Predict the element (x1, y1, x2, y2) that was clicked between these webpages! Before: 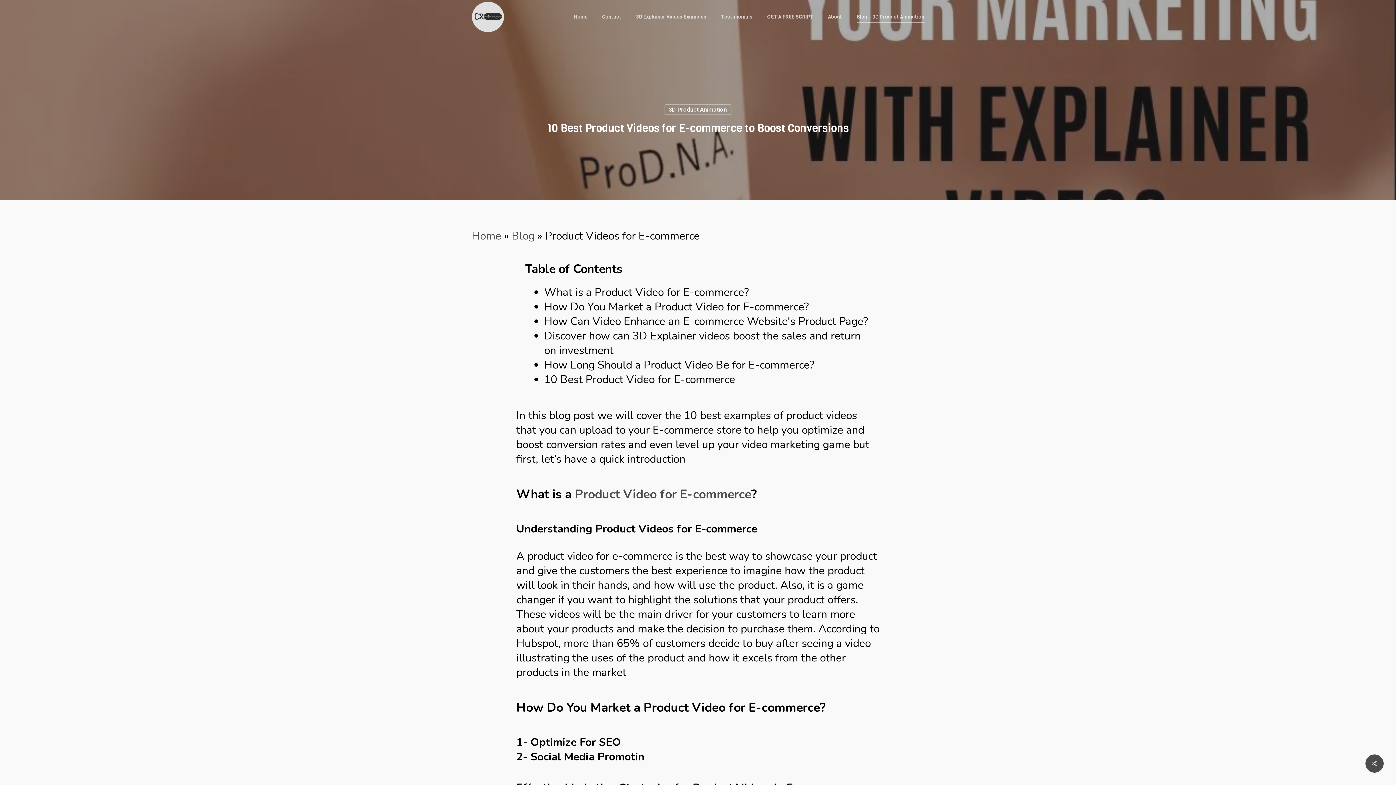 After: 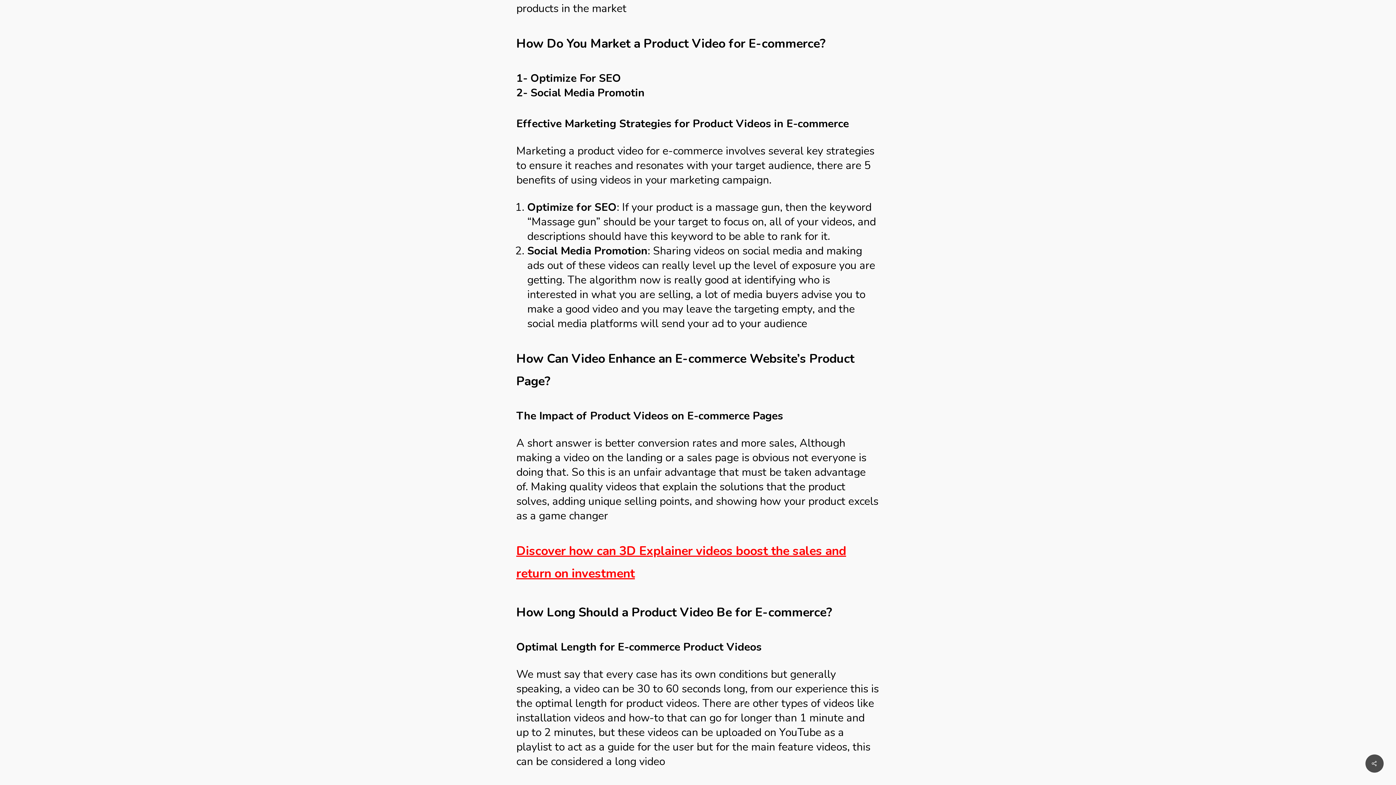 Action: bbox: (544, 299, 809, 314) label: How Do You Market a Product Video for E-commerce?